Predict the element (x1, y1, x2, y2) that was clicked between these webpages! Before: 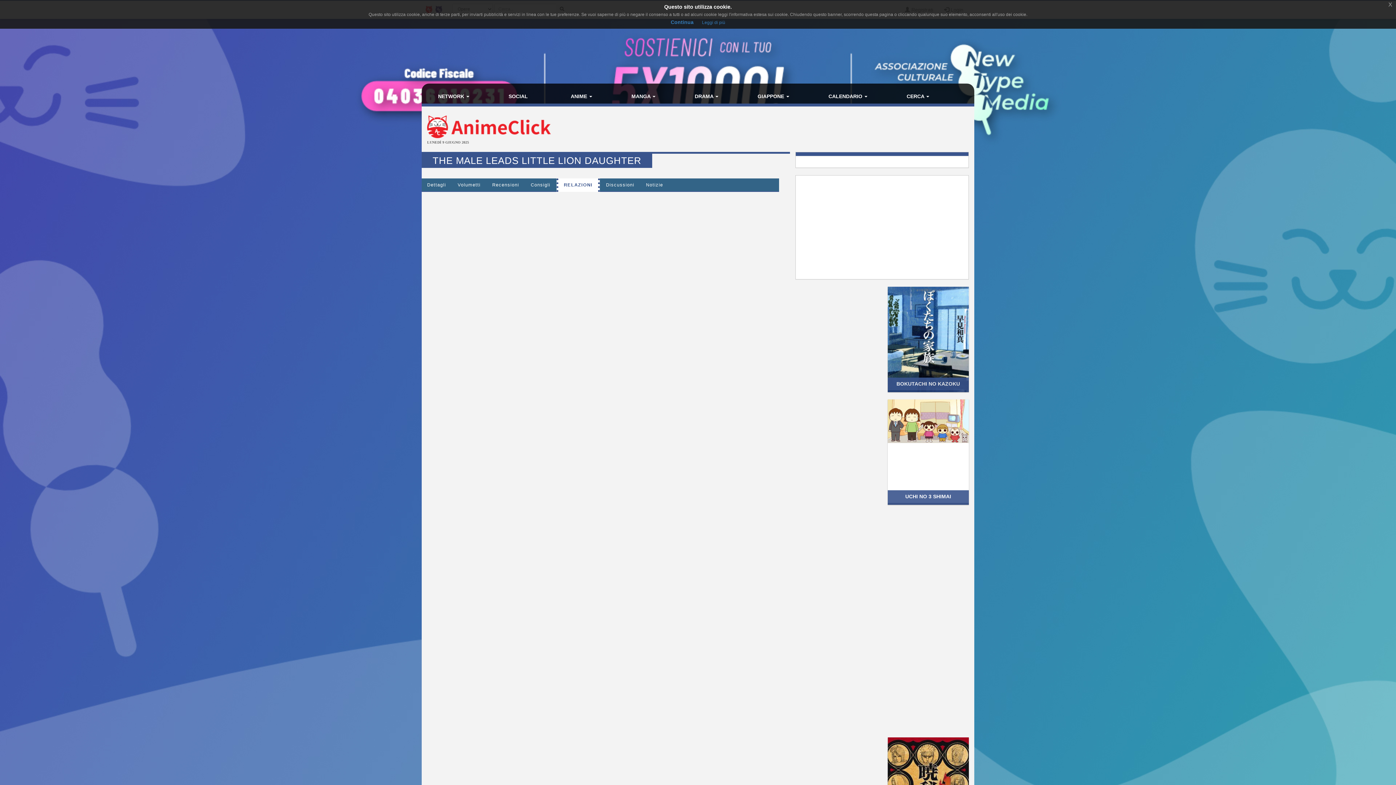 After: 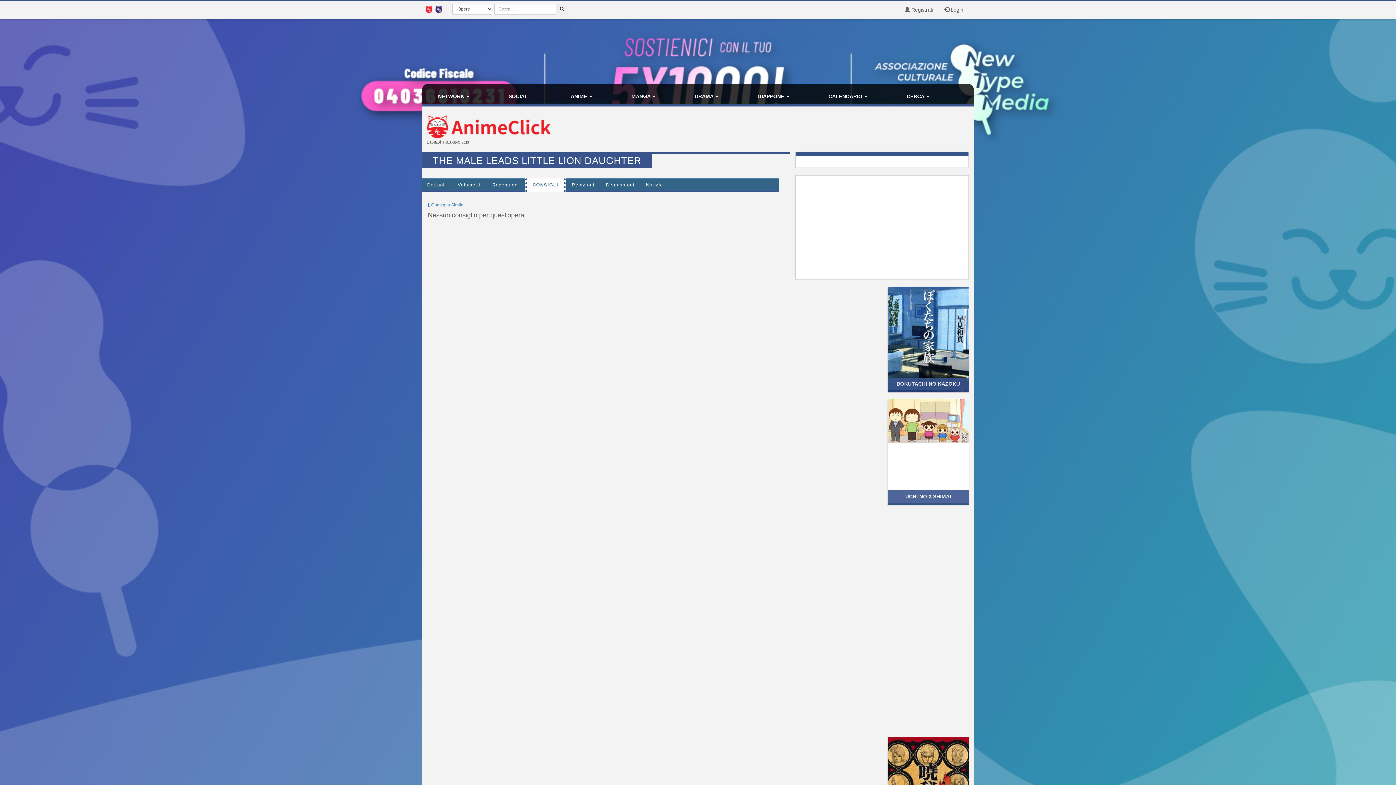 Action: label: Consigli bbox: (525, 178, 556, 192)